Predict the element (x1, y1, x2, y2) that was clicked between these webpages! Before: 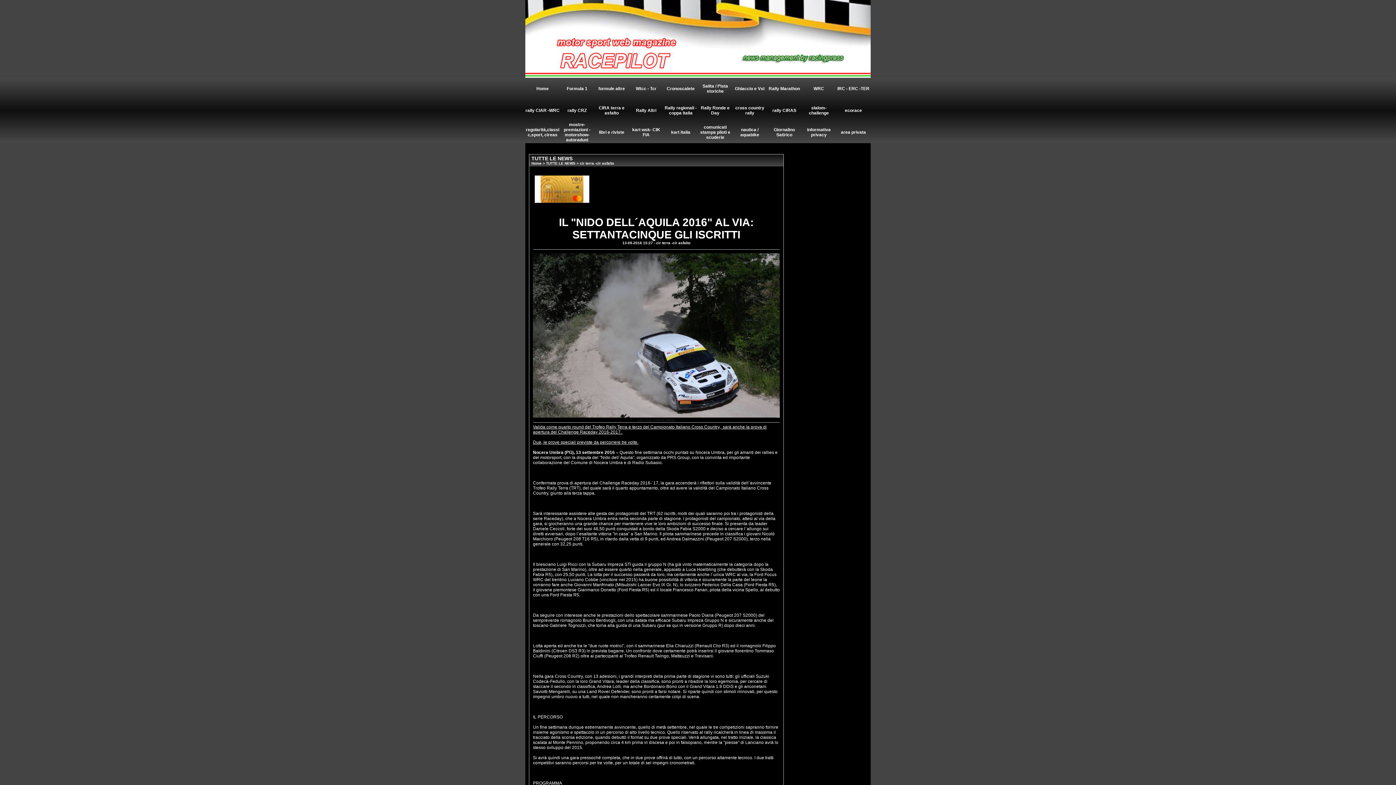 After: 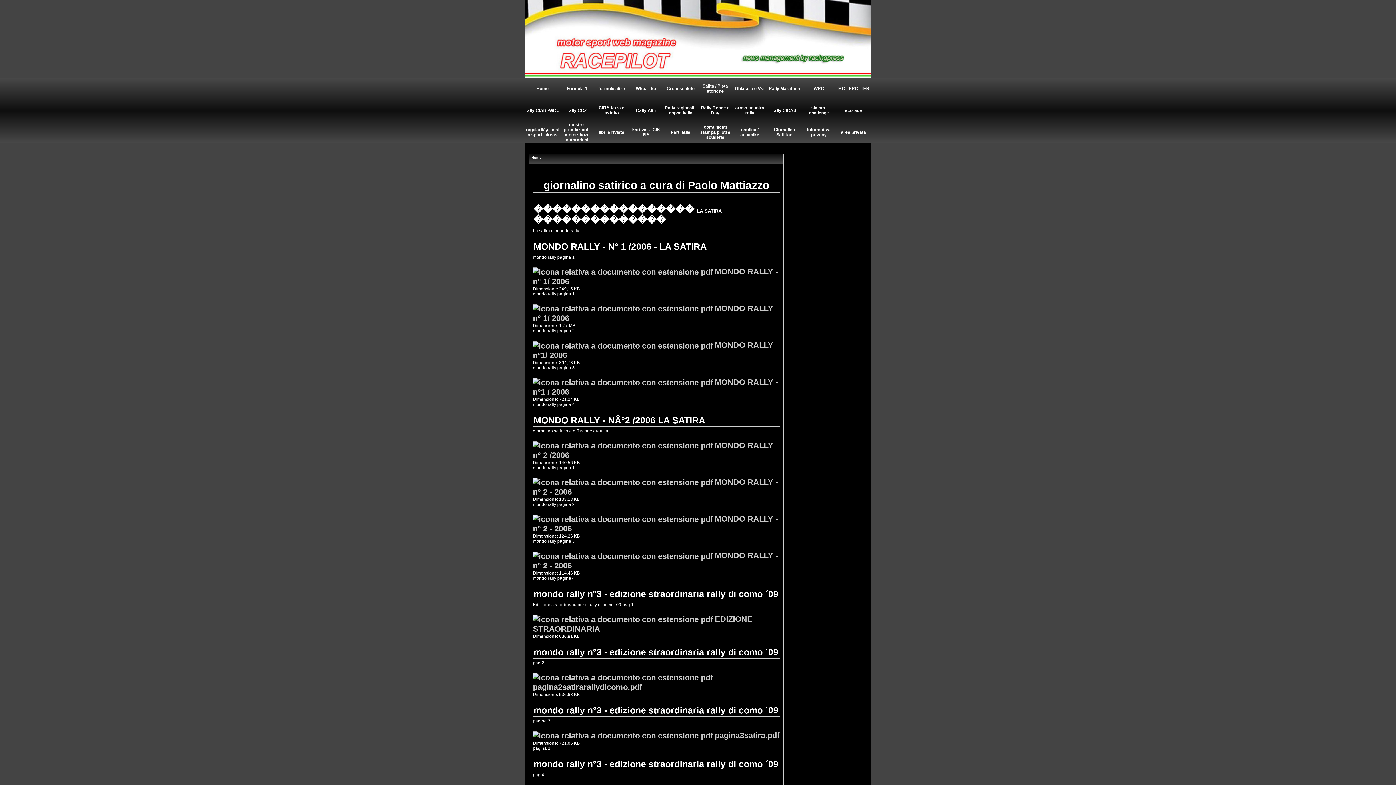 Action: label: Giornalino Satirico bbox: (774, 127, 795, 137)